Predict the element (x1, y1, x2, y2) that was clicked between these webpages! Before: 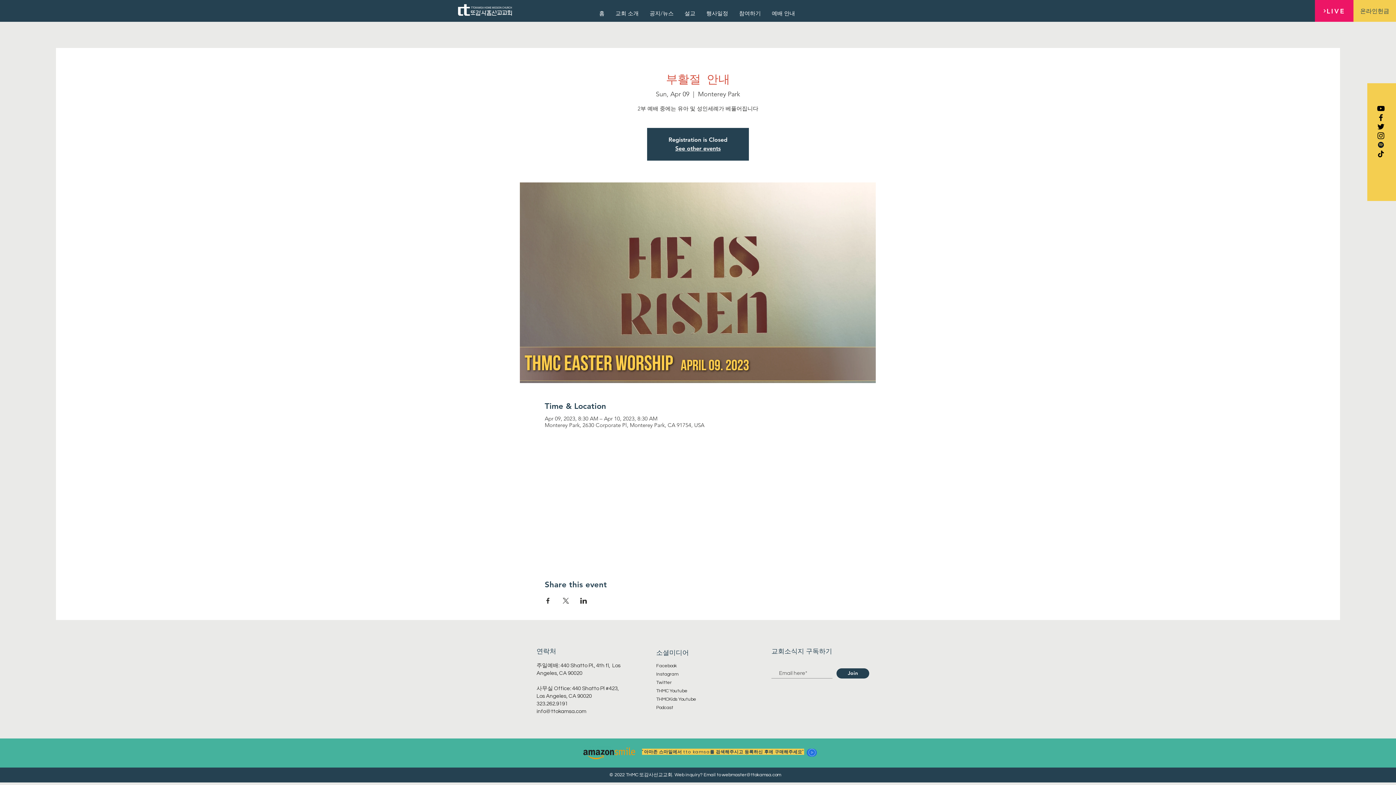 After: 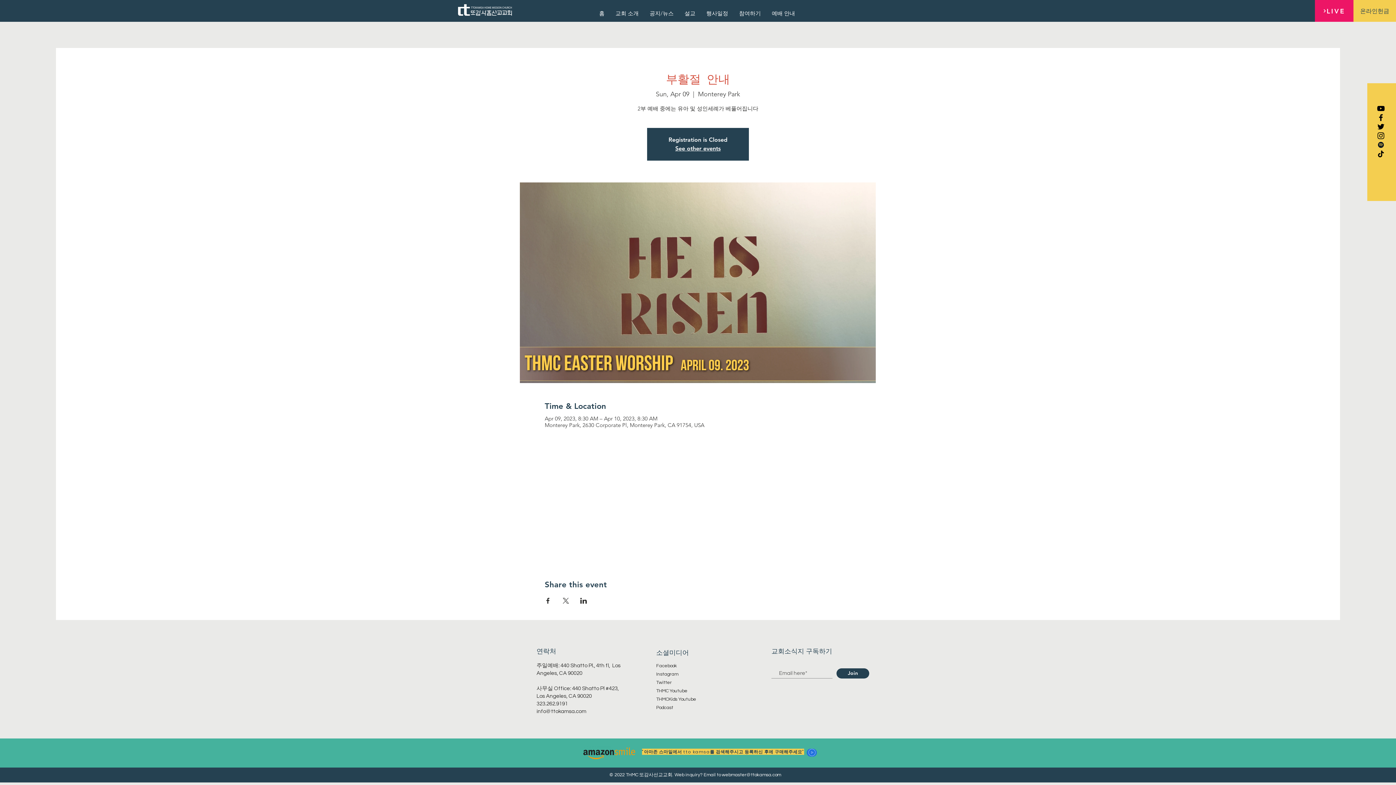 Action: bbox: (582, 746, 637, 760)